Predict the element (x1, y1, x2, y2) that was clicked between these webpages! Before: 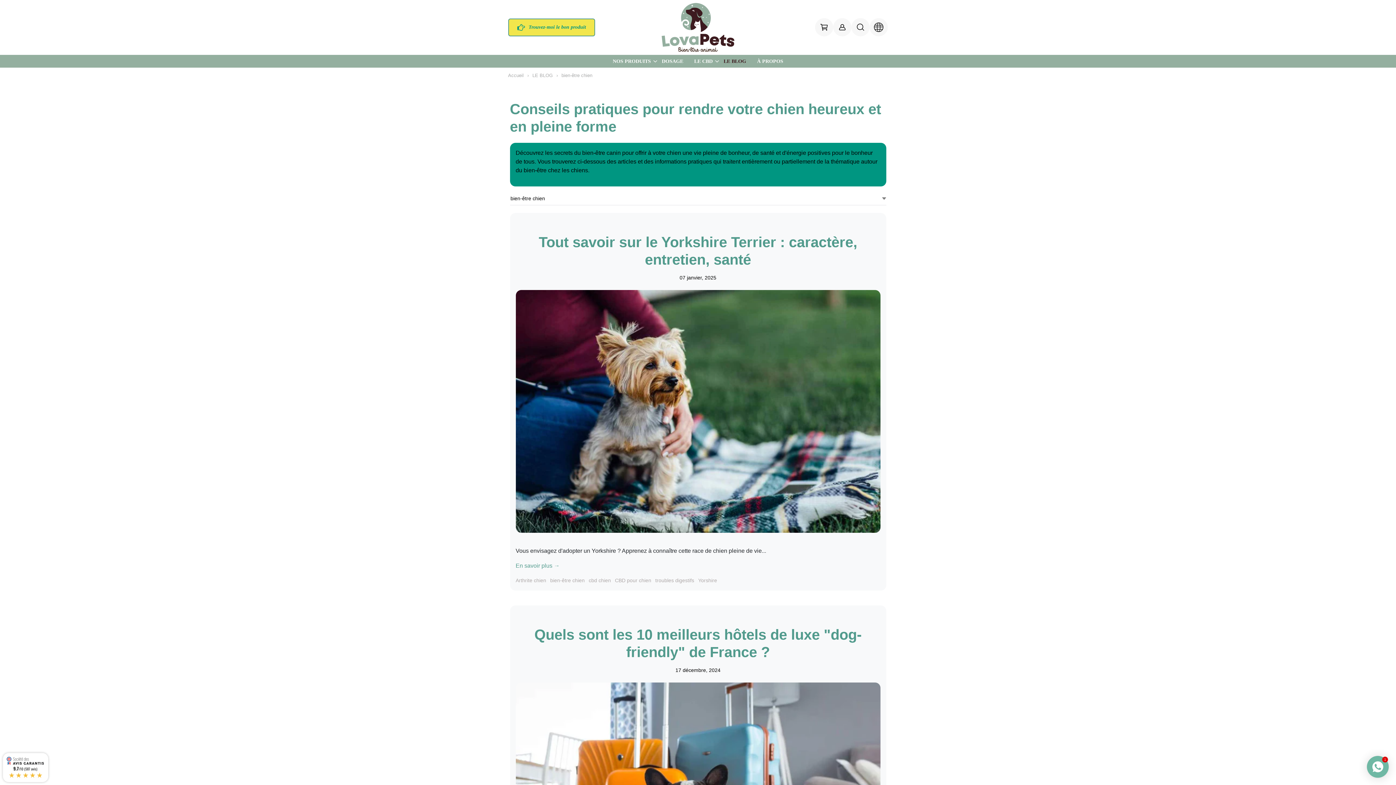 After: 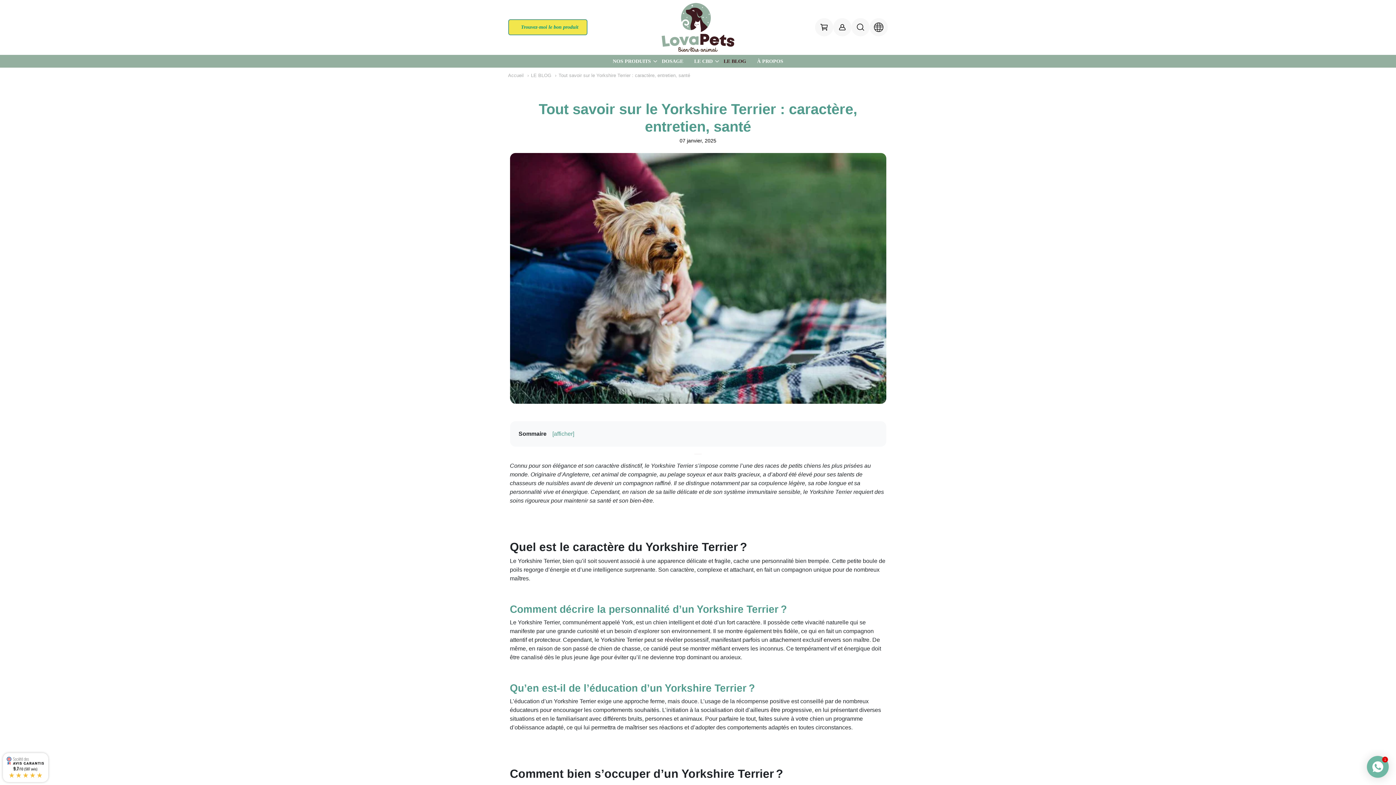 Action: bbox: (515, 563, 559, 569) label: En savoir plus →